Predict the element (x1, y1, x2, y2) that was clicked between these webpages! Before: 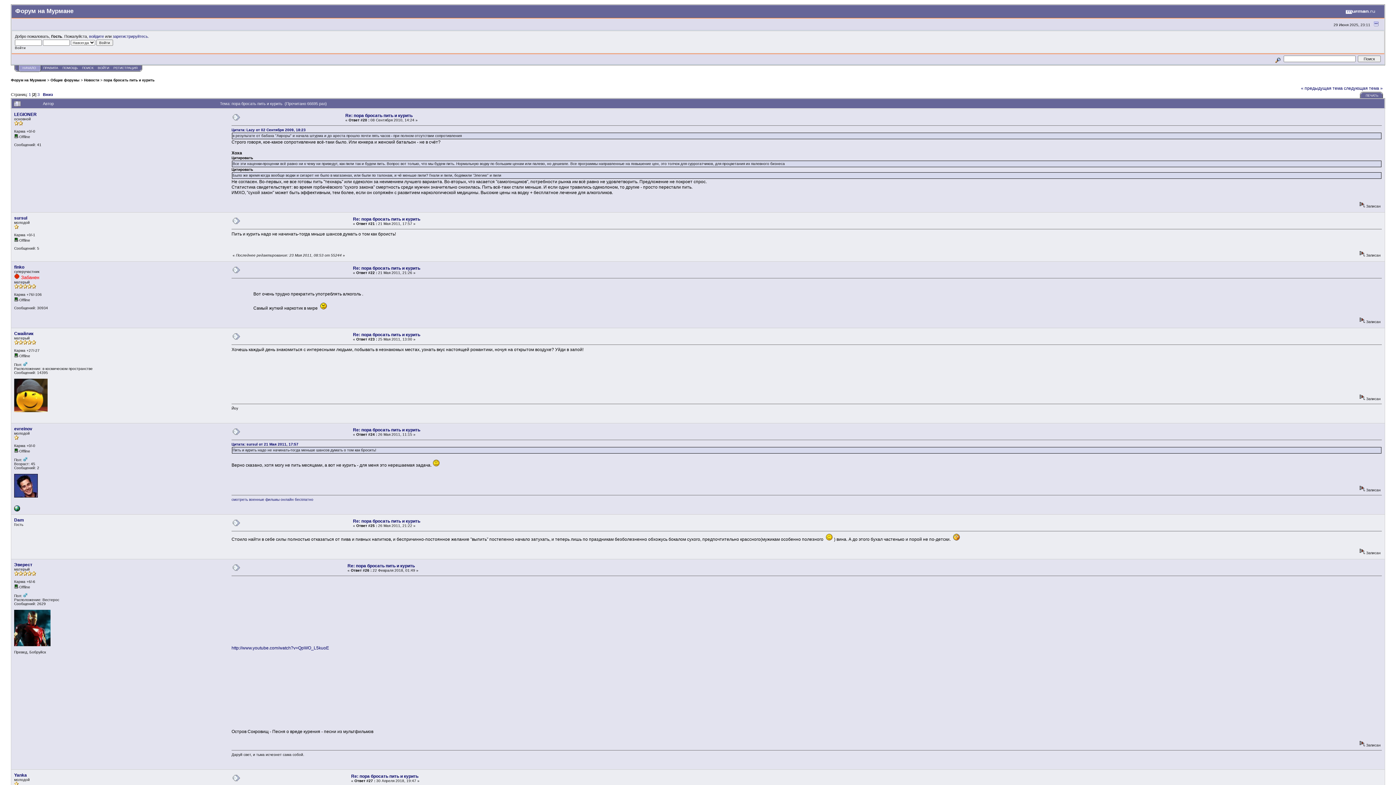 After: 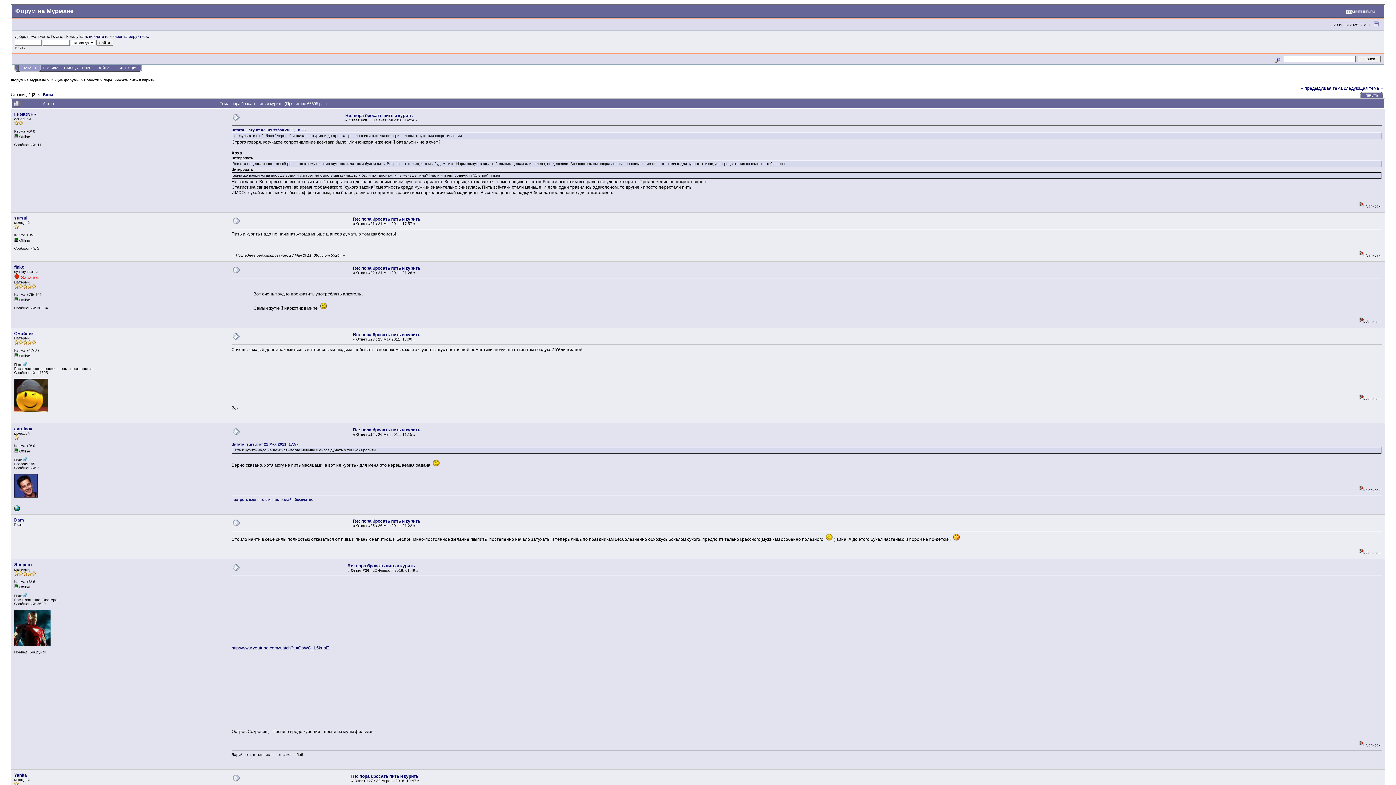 Action: bbox: (14, 426, 32, 431) label: evreinov